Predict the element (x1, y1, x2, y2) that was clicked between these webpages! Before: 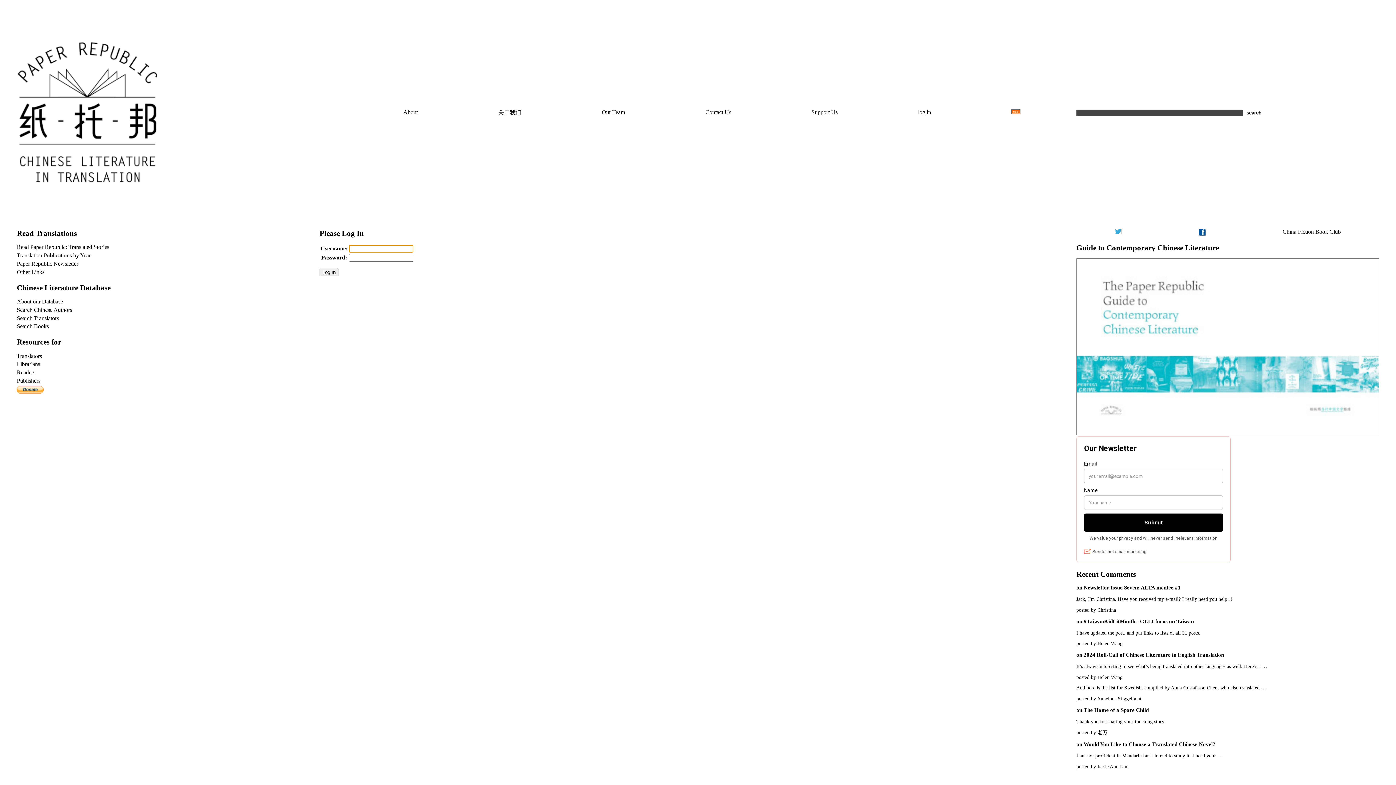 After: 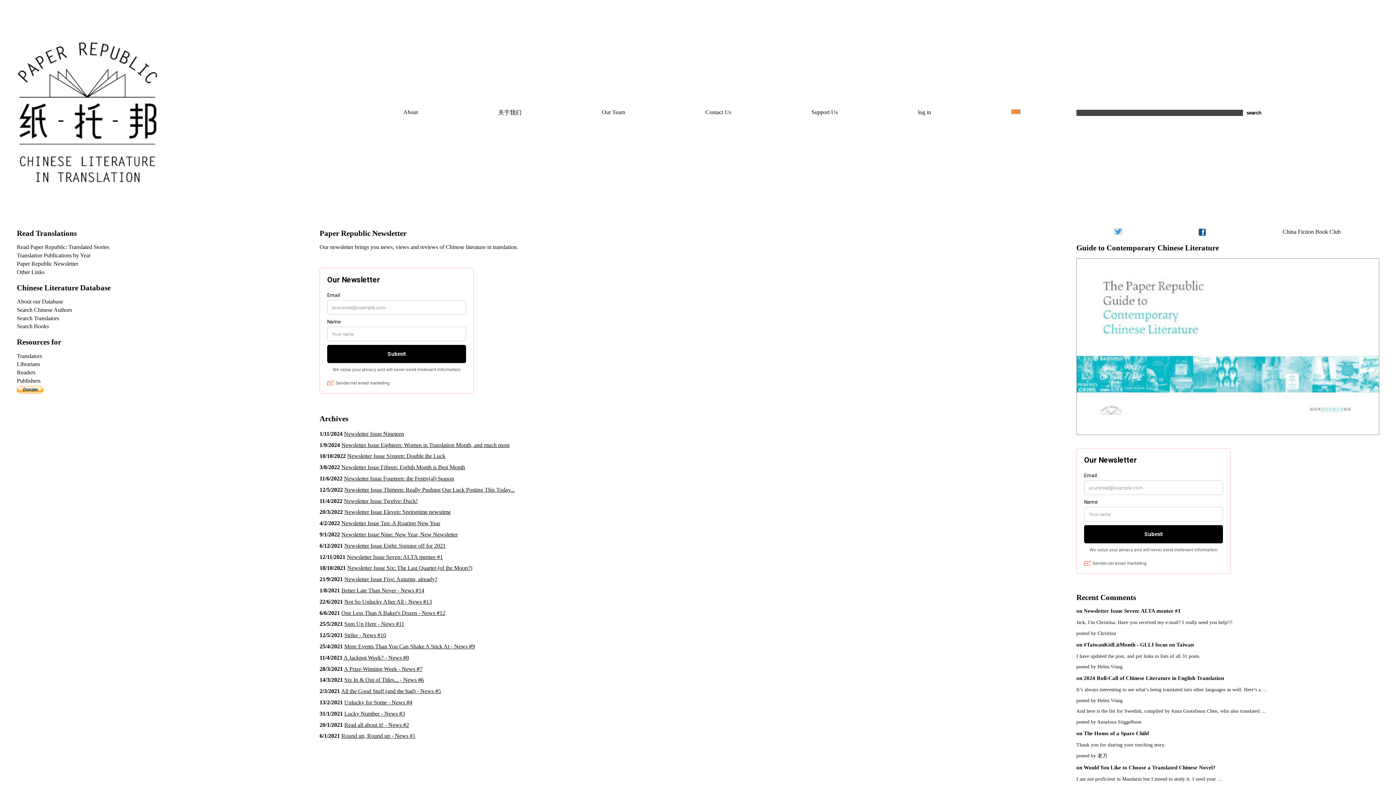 Action: label: Paper Republic Newsletter bbox: (16, 260, 78, 266)